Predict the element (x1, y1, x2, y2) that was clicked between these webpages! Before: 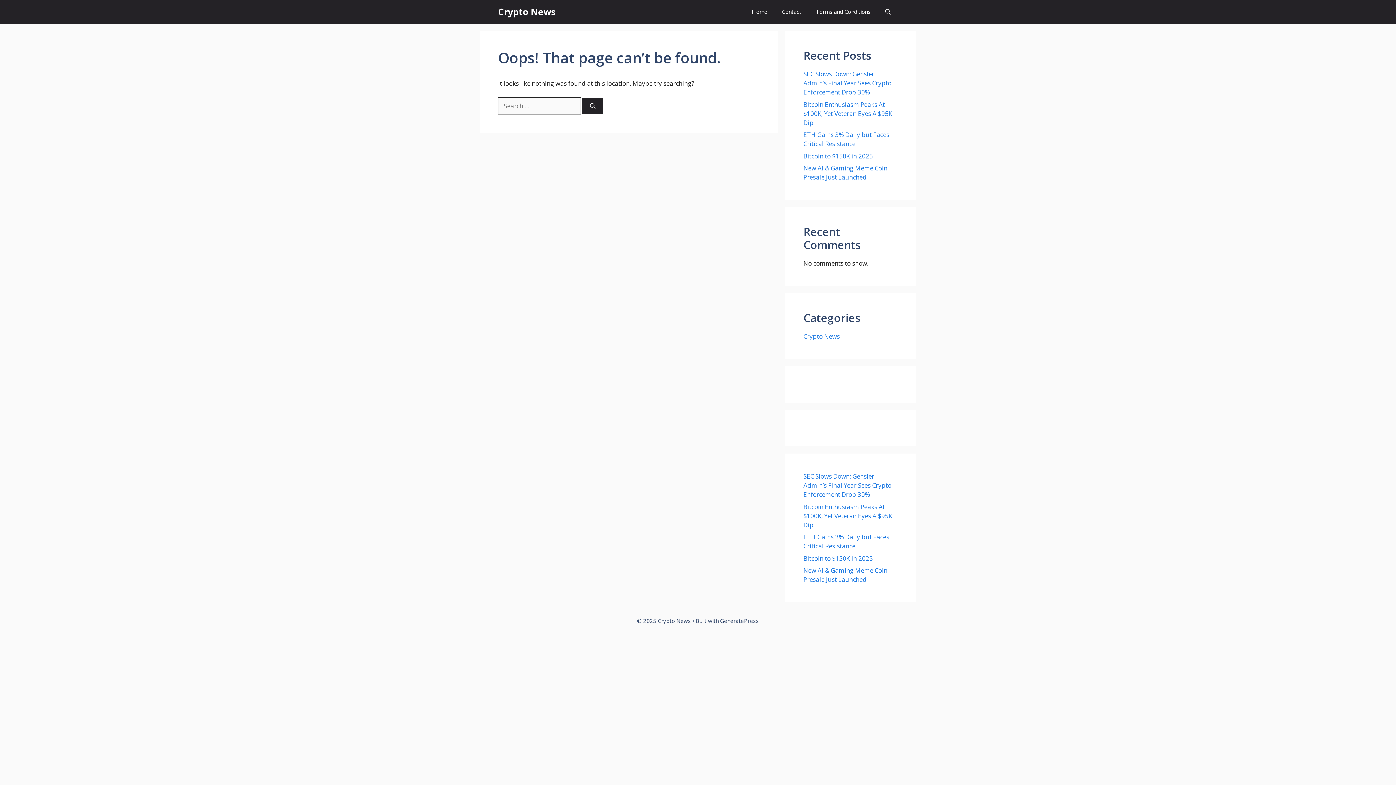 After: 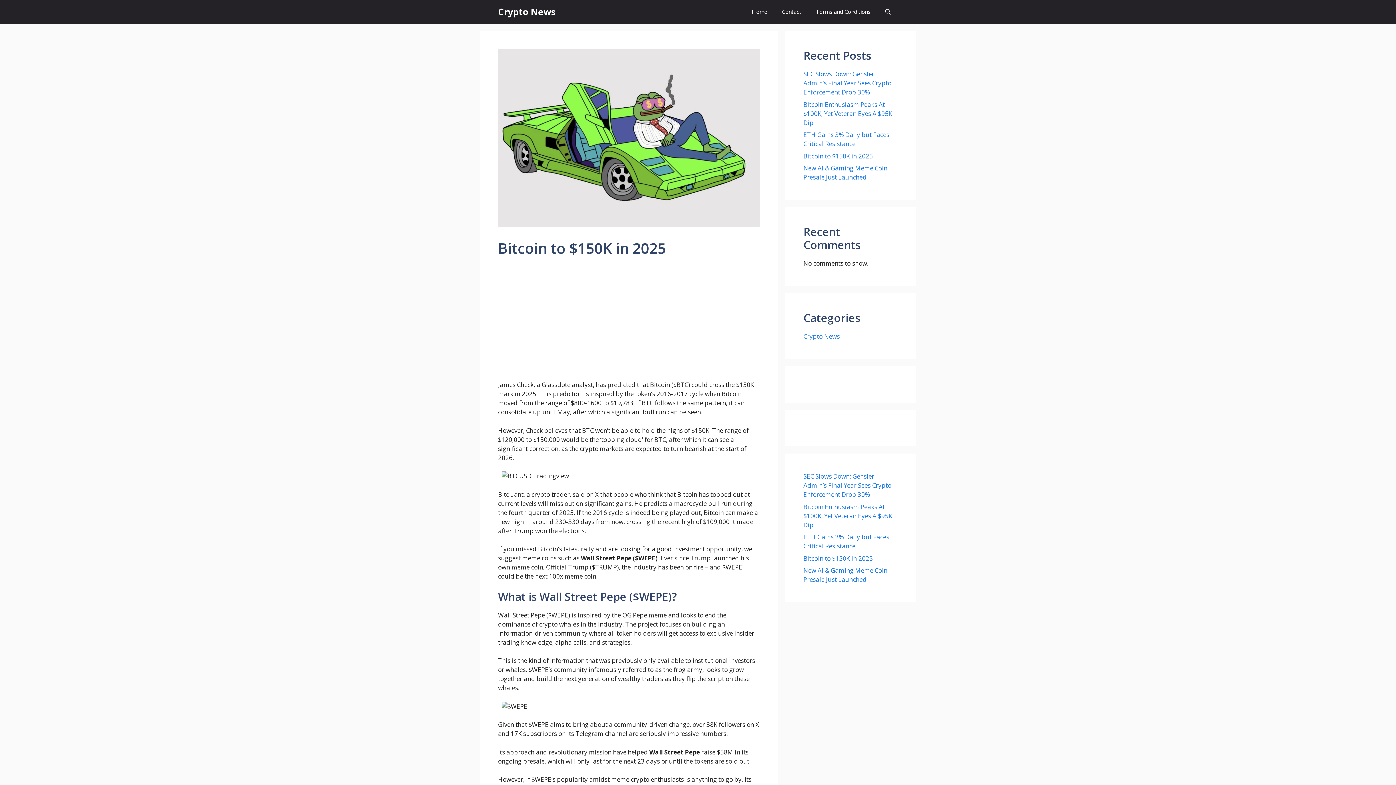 Action: label: Bitcoin to $150K in 2025 bbox: (803, 151, 873, 160)